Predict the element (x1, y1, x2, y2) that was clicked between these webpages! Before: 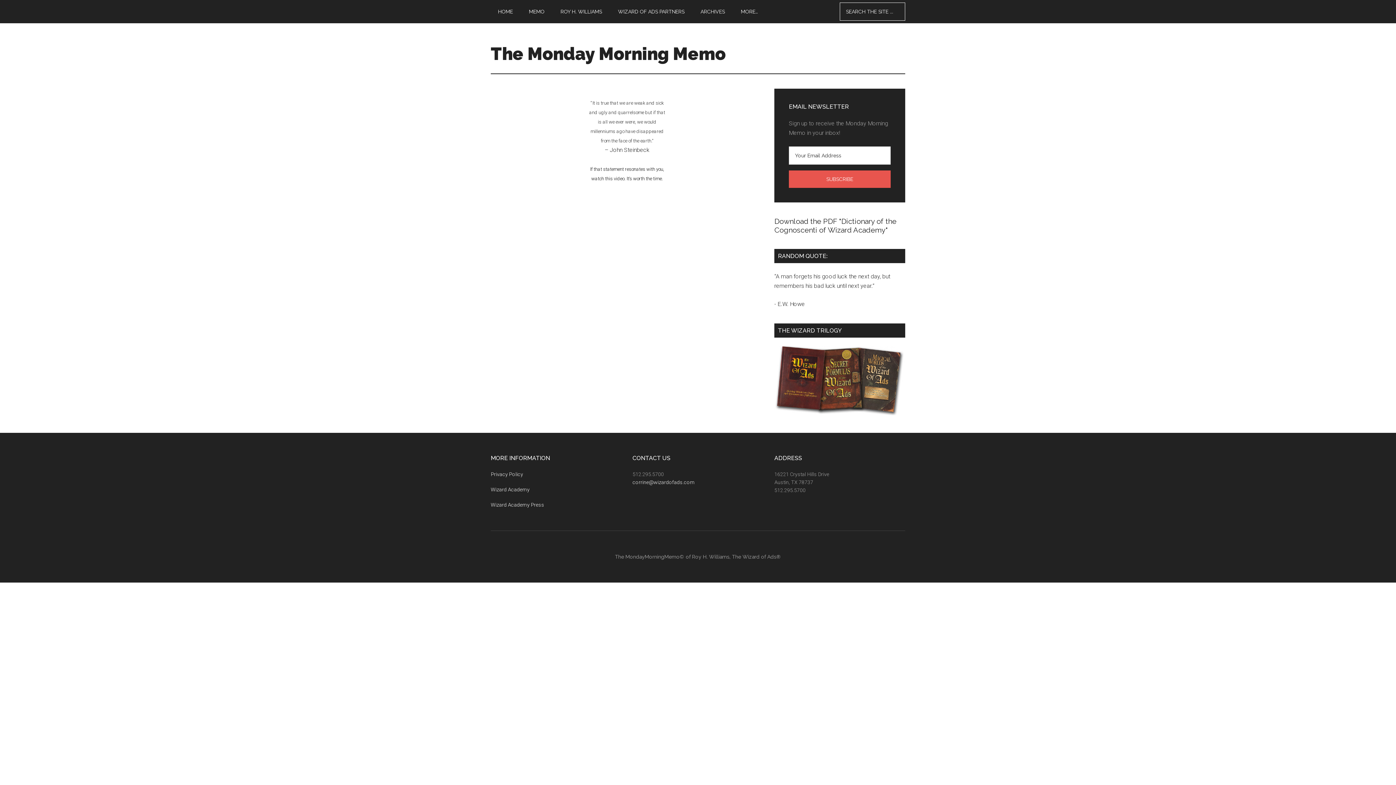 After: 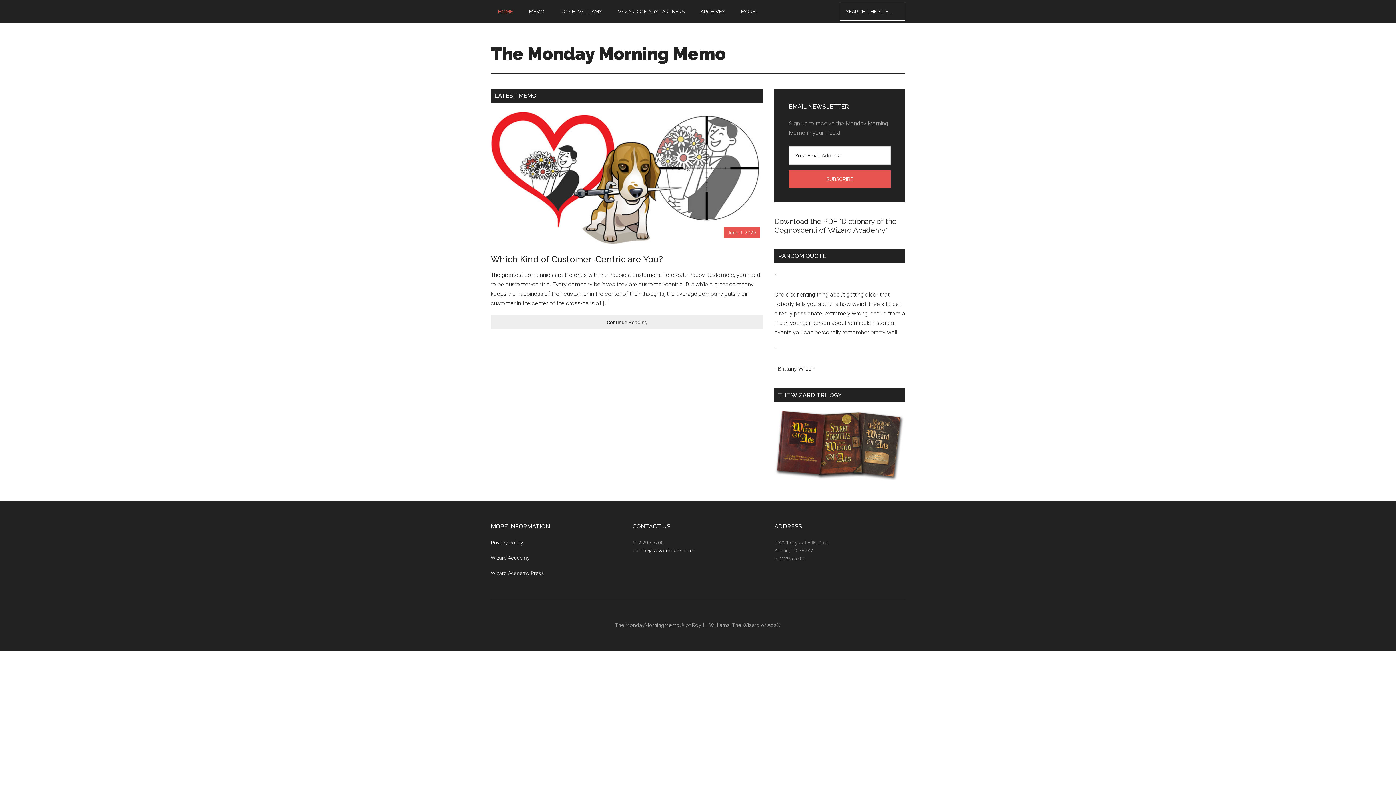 Action: label: The Monday Morning Memo bbox: (490, 43, 725, 64)